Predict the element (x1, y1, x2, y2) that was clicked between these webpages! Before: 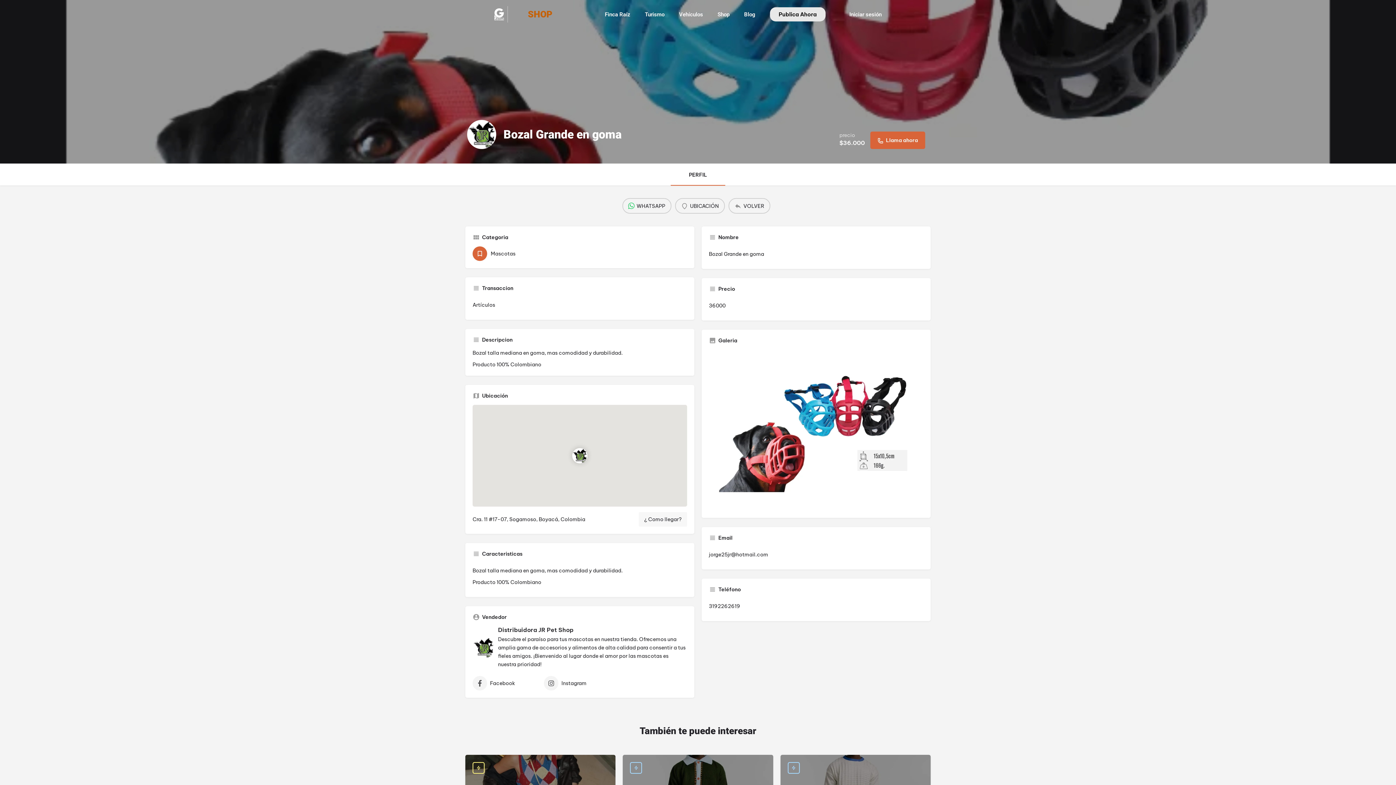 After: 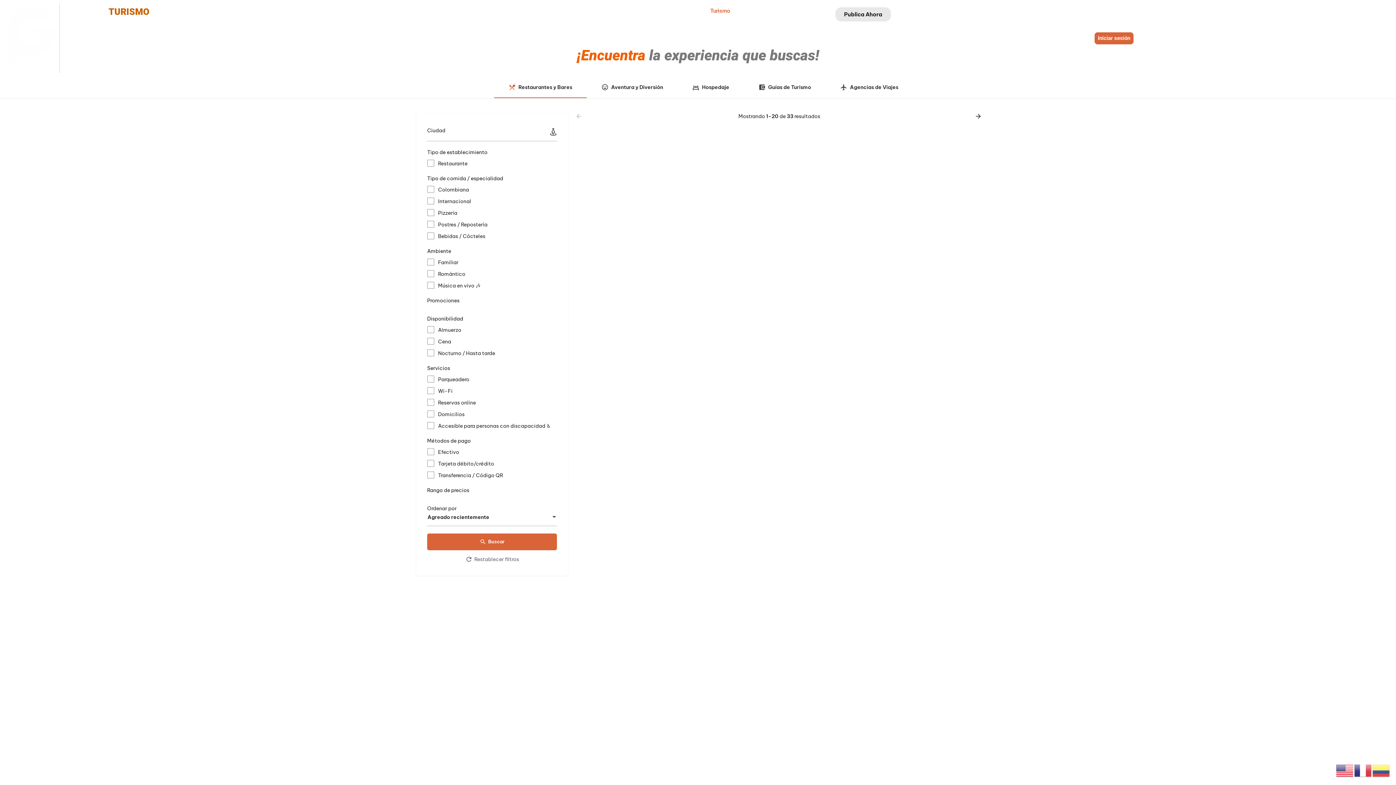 Action: label: Turismo bbox: (637, 10, 671, 18)